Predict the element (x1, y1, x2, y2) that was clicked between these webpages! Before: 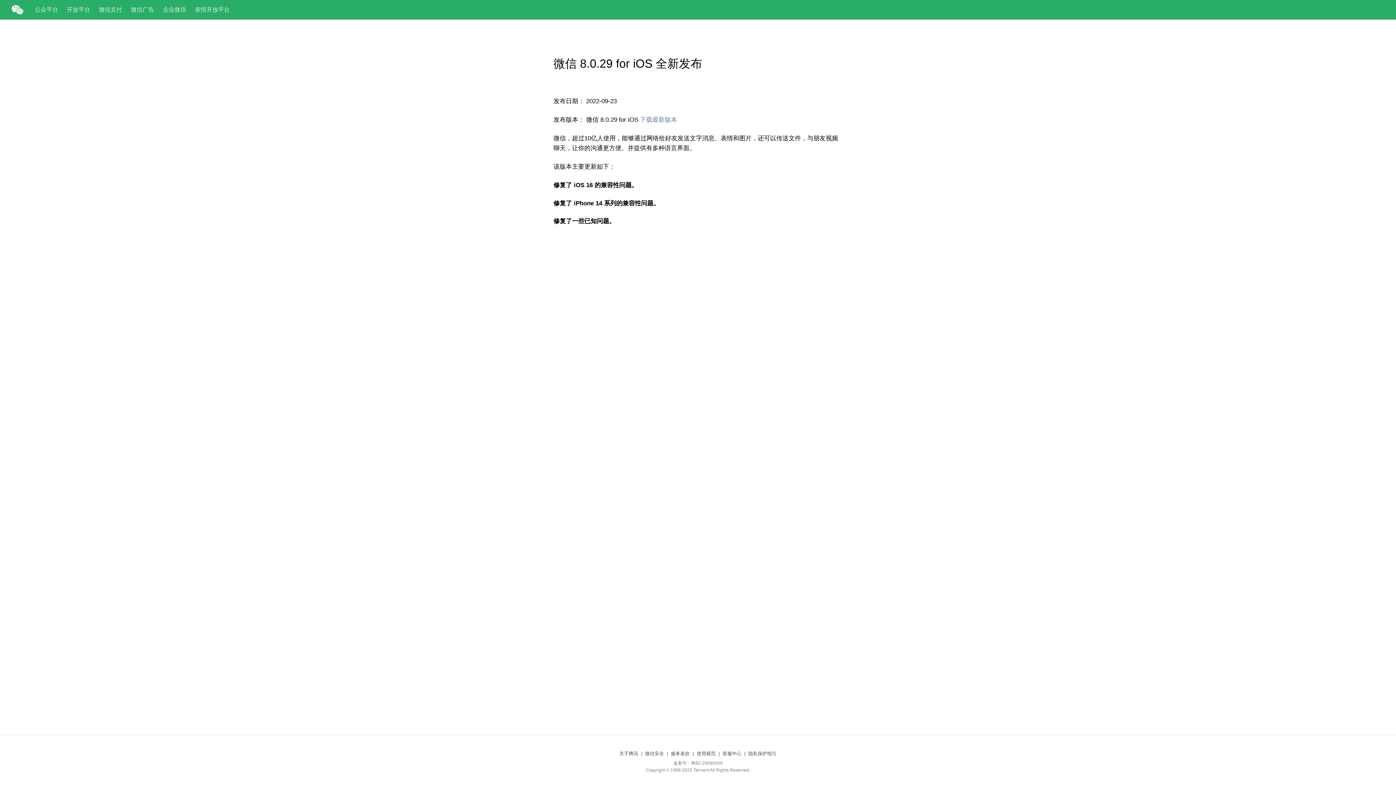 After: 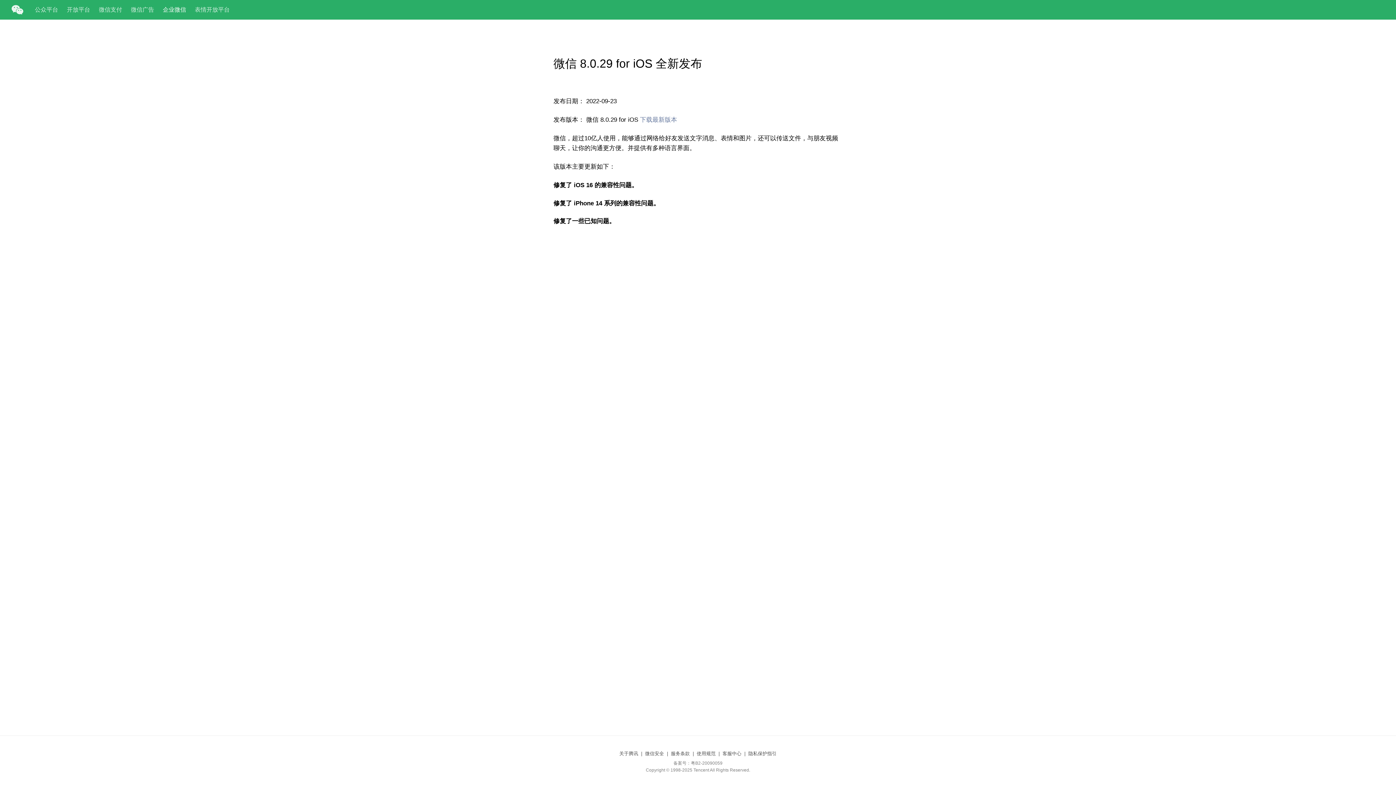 Action: bbox: (162, 0, 186, 19) label: 企业微信